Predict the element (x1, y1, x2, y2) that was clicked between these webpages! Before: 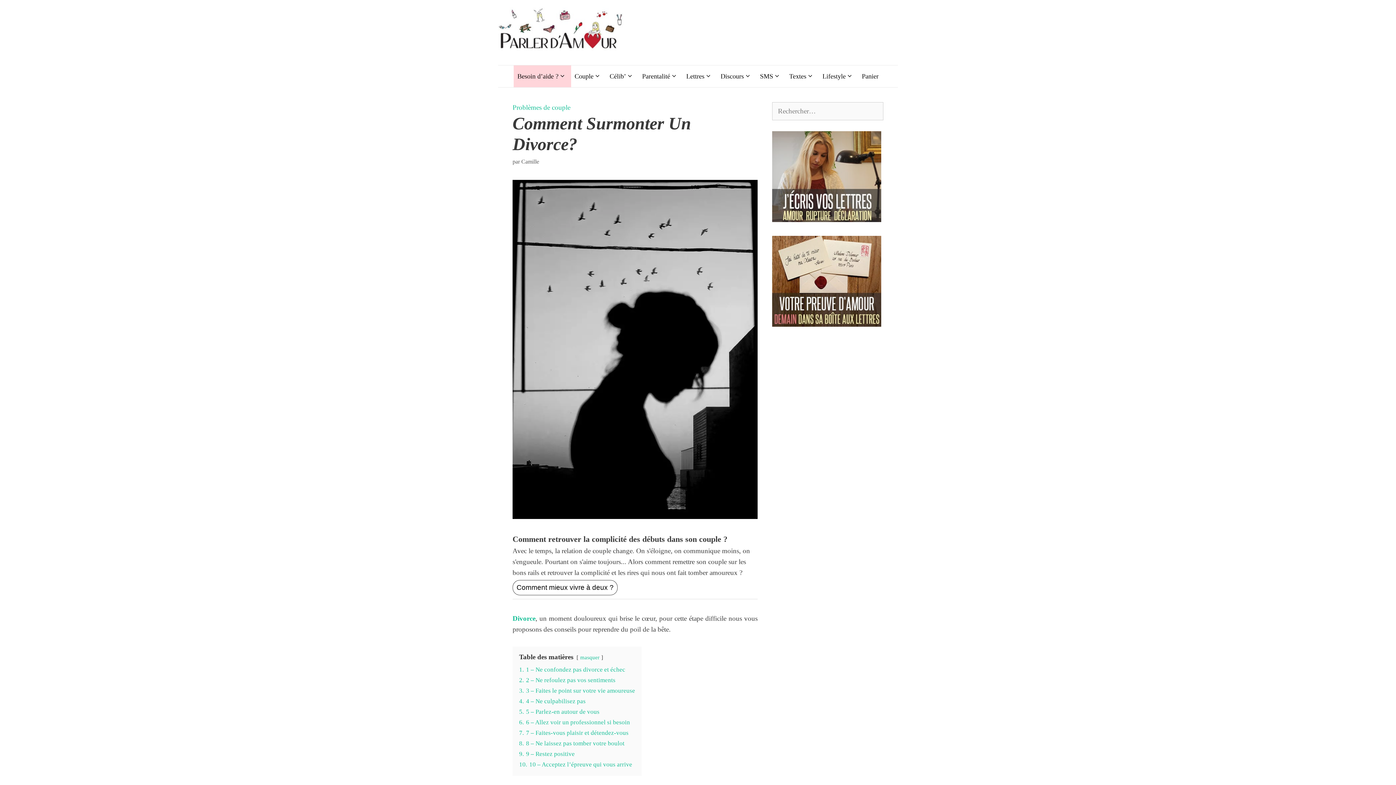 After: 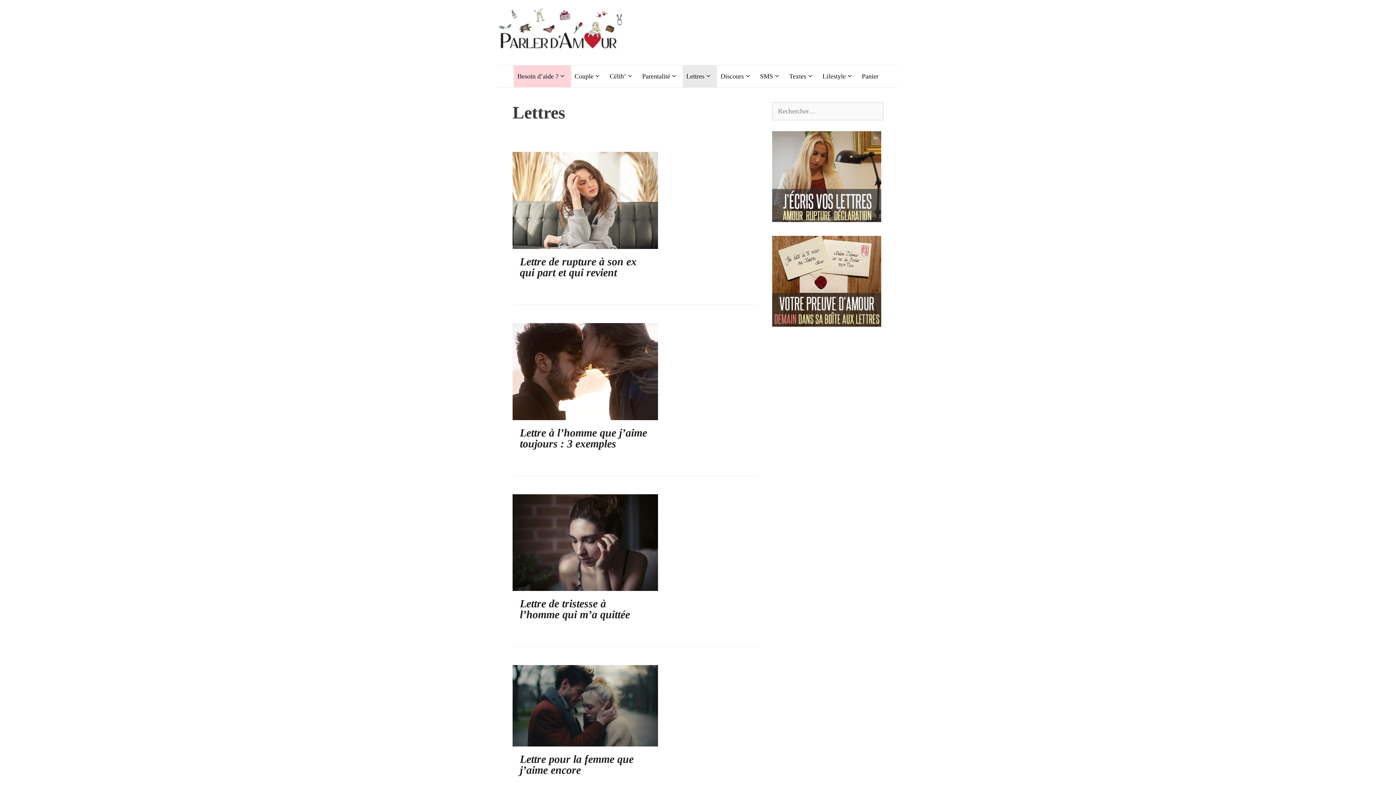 Action: bbox: (682, 65, 717, 87) label: Lettres